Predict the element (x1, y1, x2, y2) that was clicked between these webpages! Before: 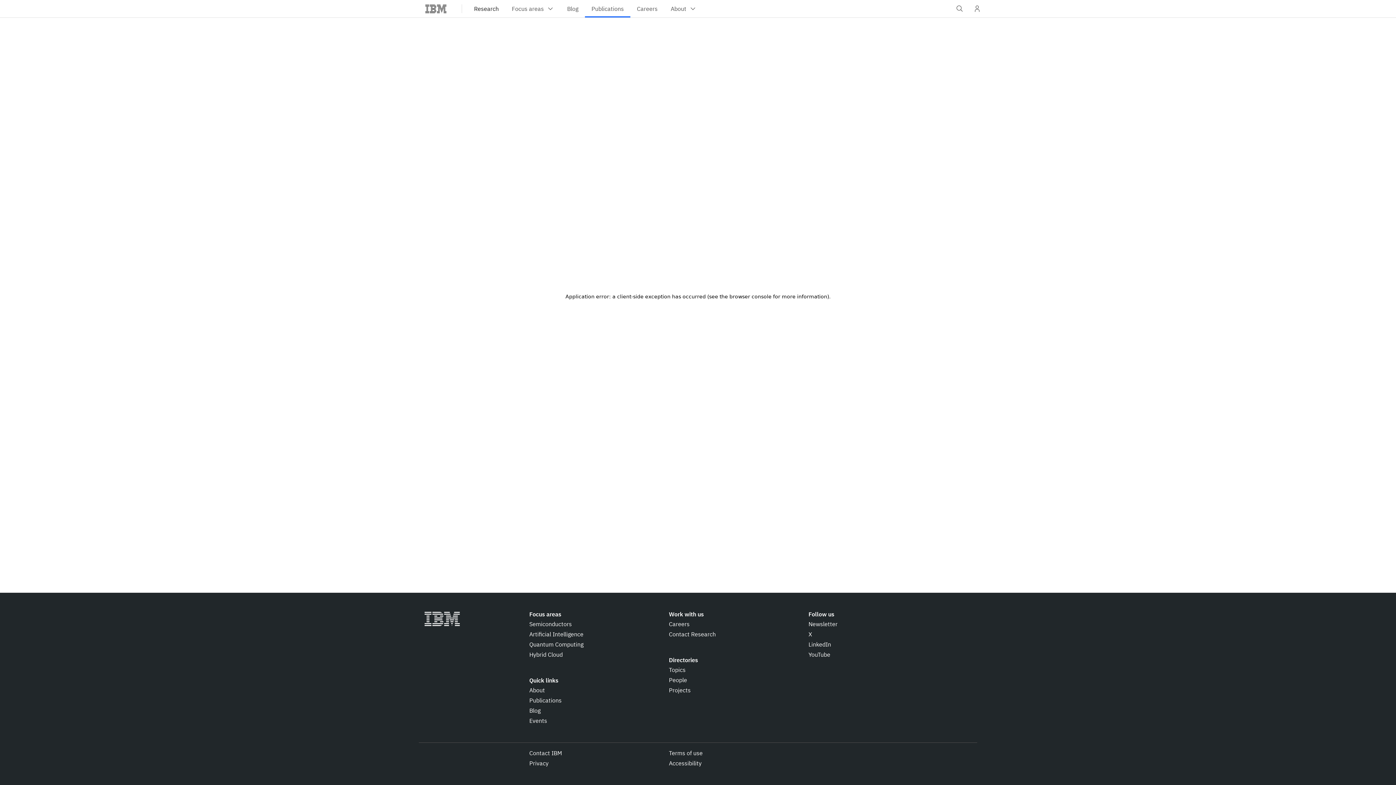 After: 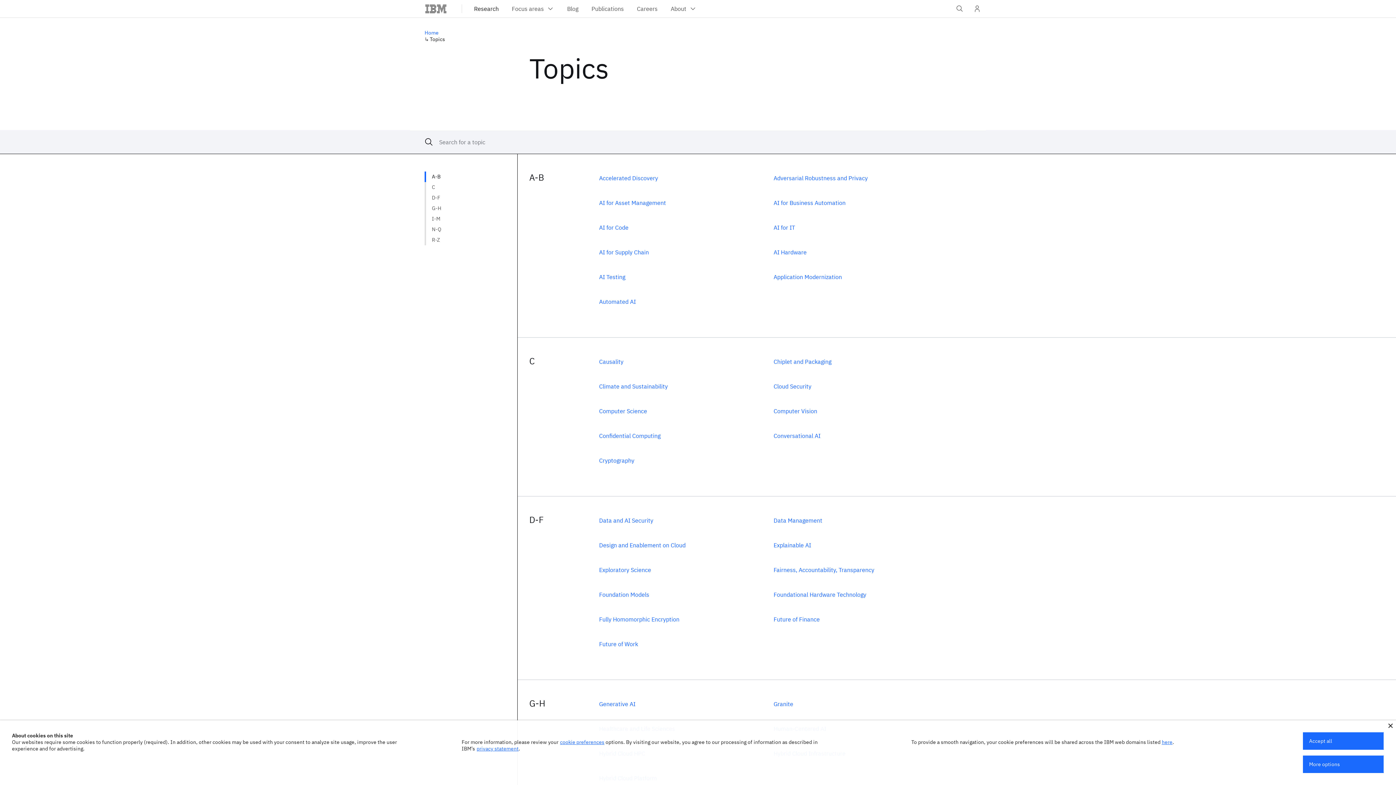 Action: bbox: (669, 665, 685, 674) label: Topics